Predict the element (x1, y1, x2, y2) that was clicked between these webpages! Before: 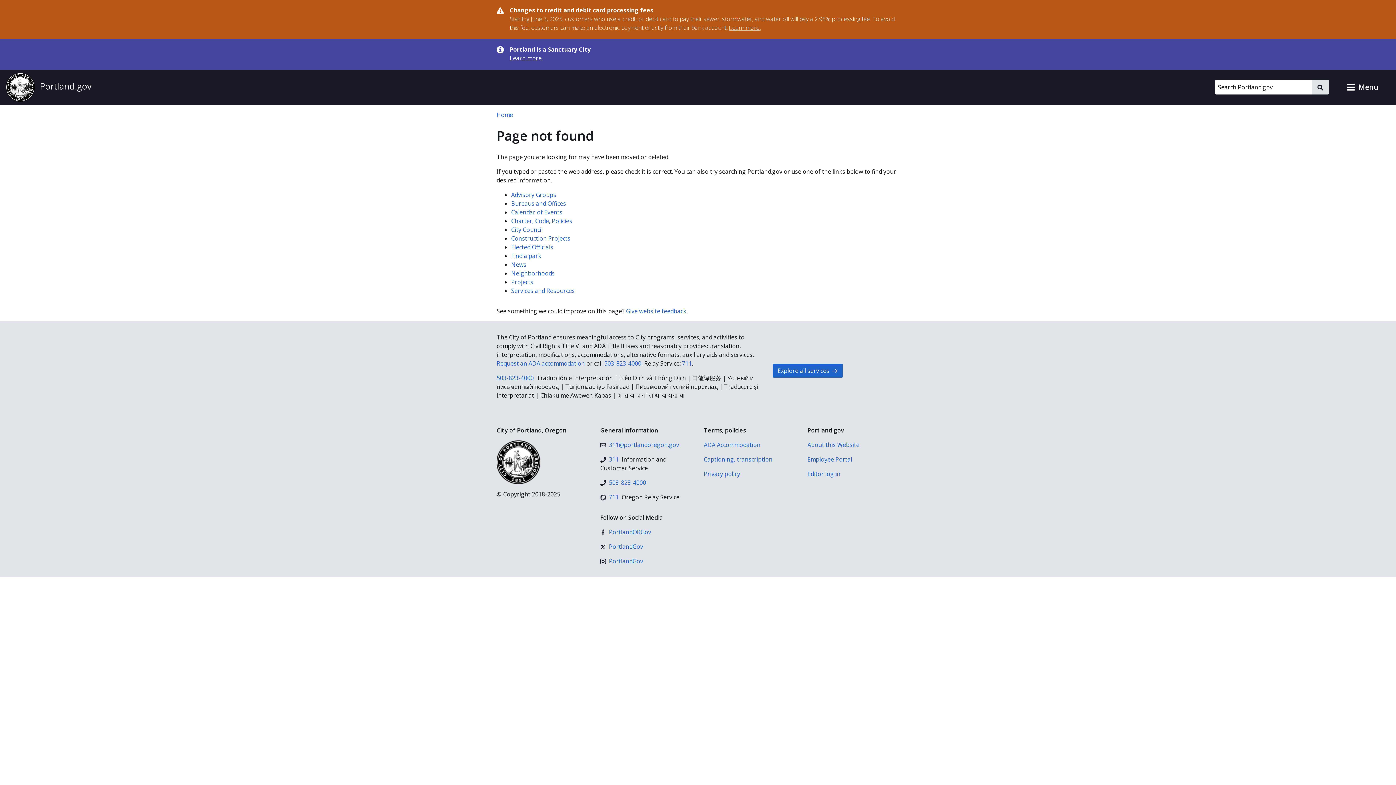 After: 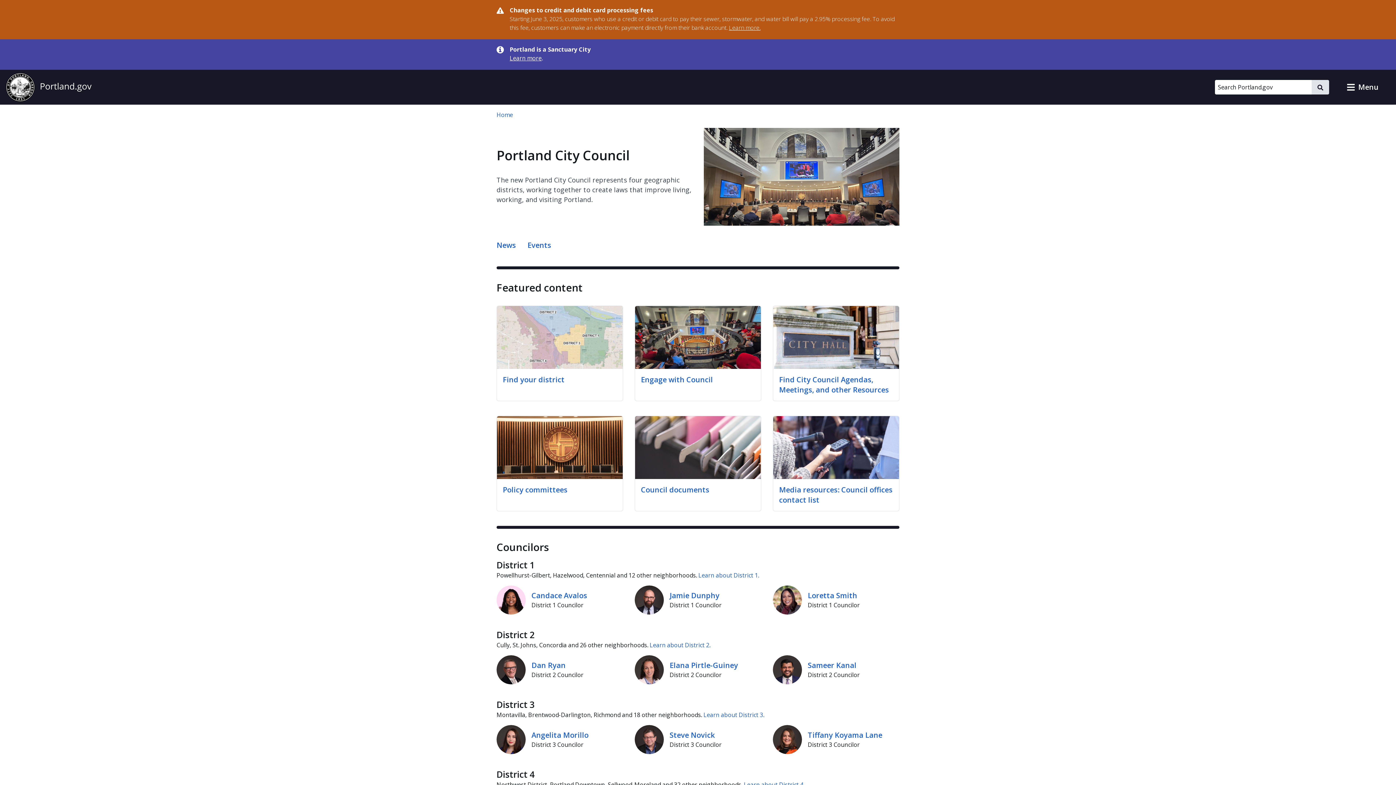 Action: label: City Council bbox: (511, 225, 542, 233)